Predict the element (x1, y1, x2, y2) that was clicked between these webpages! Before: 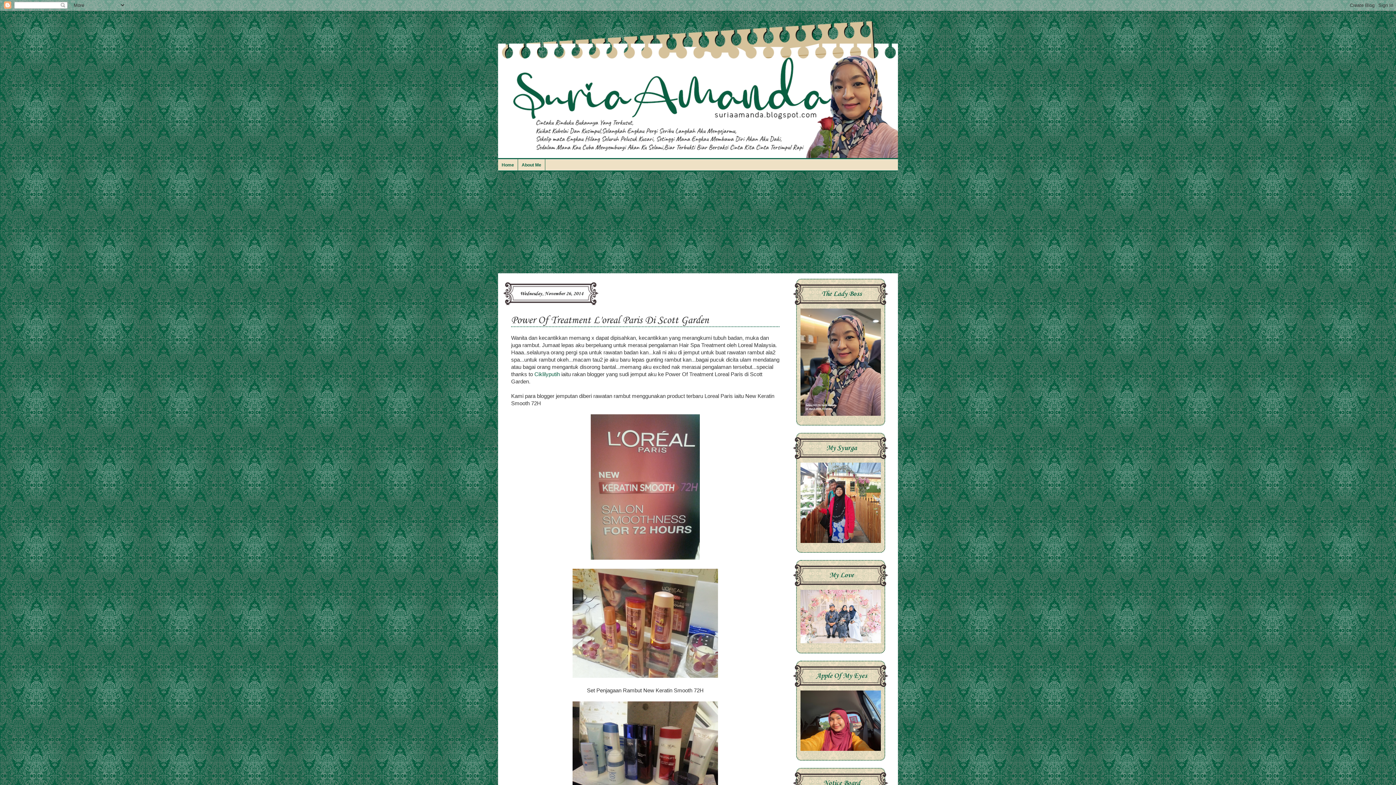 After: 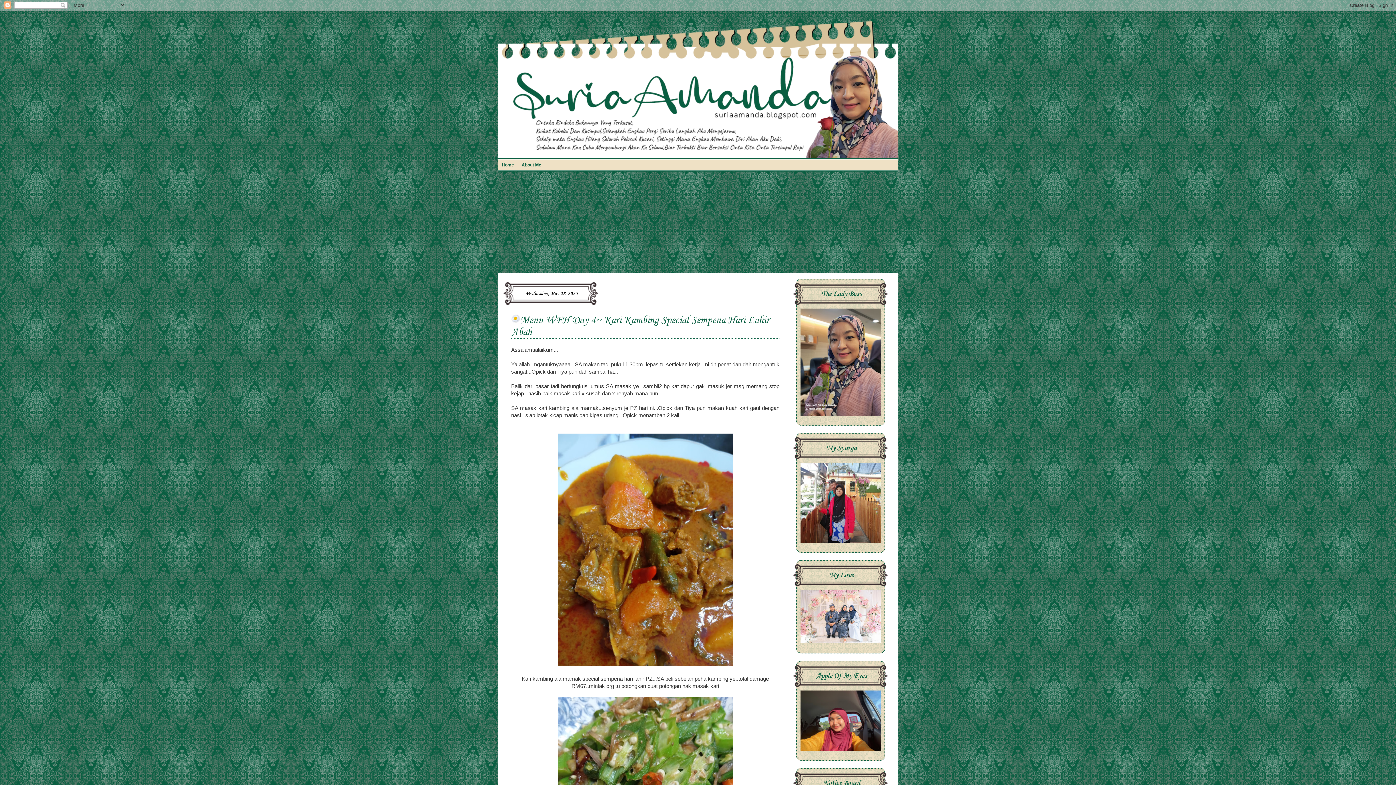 Action: bbox: (498, 158, 518, 170) label: Home